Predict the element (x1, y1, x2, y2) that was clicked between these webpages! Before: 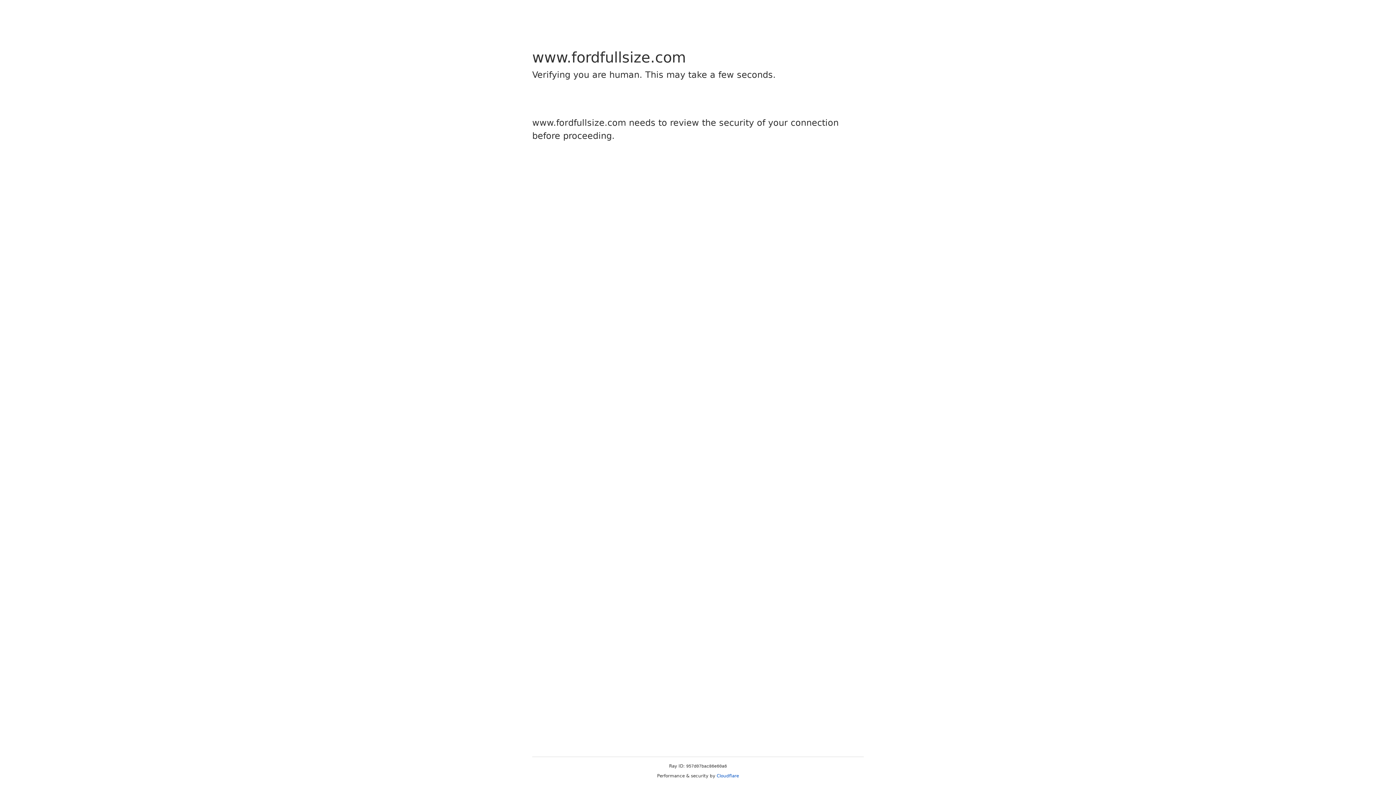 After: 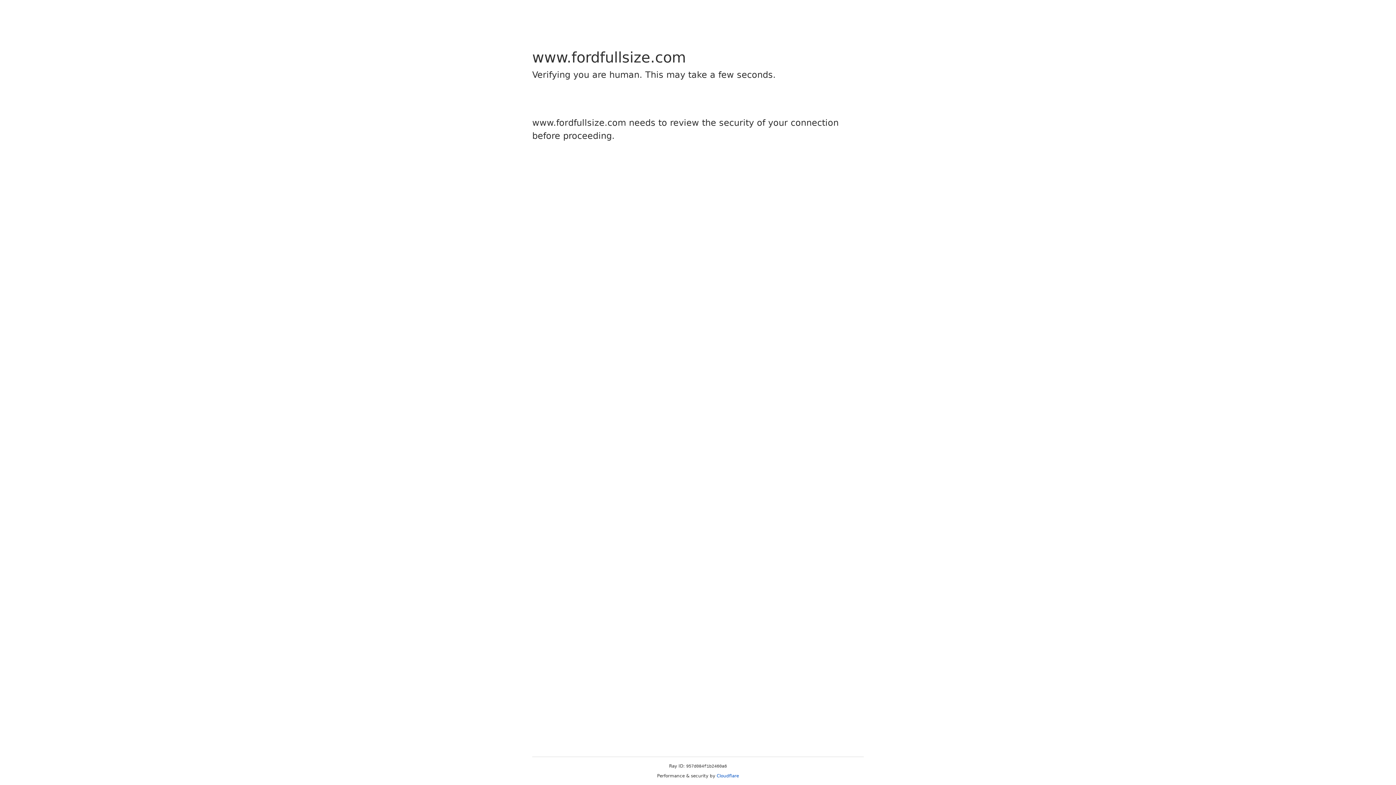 Action: bbox: (716, 773, 739, 778) label: Cloudflare